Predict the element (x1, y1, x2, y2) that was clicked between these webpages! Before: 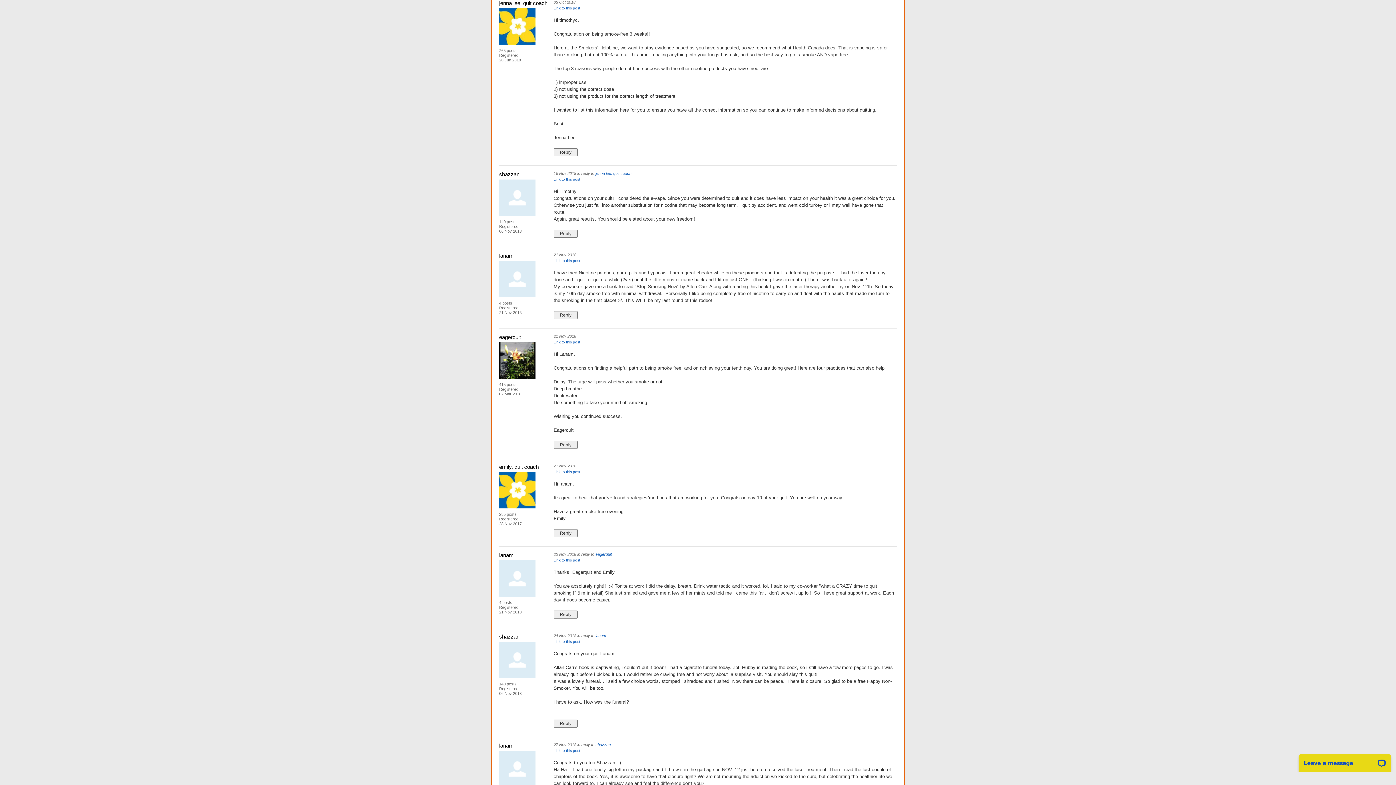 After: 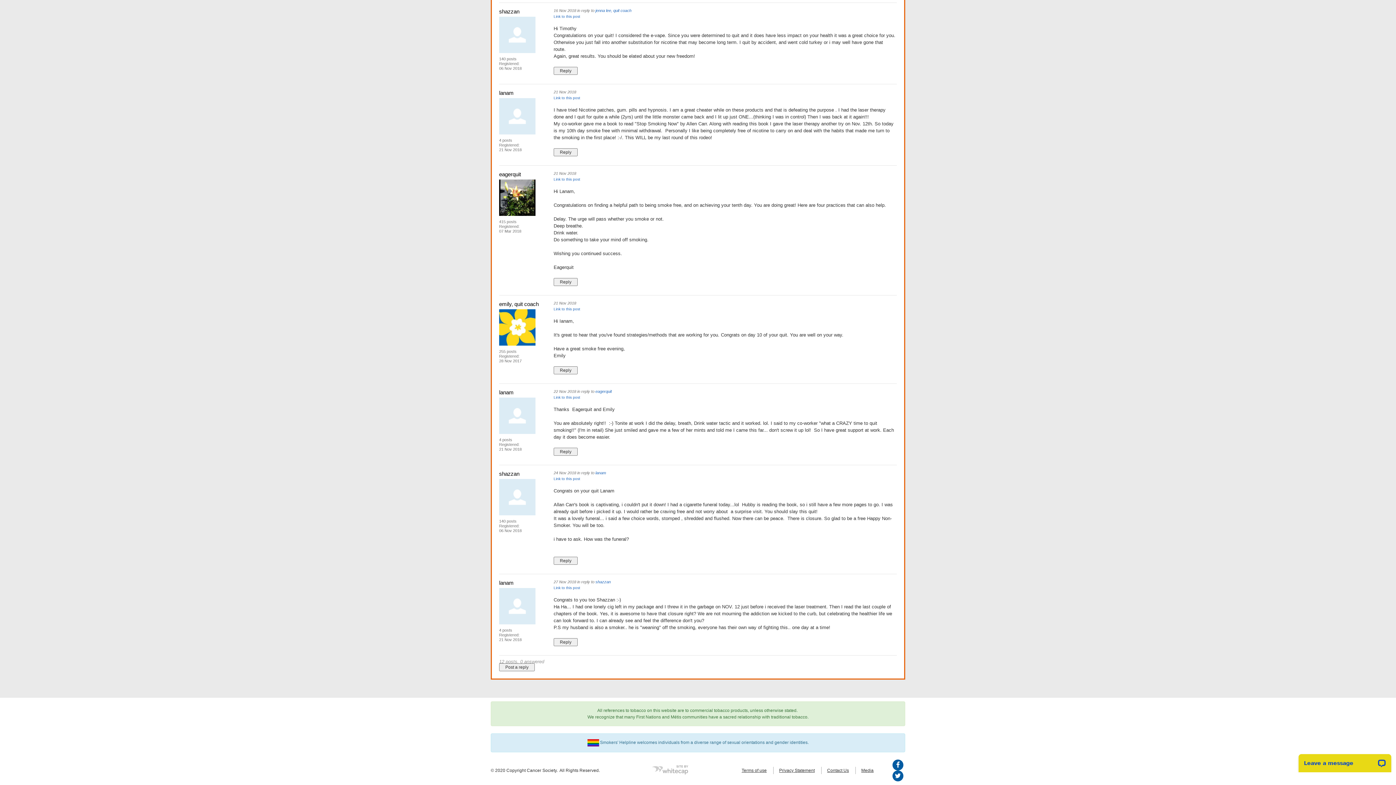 Action: label: Link to this post bbox: (553, 558, 580, 562)